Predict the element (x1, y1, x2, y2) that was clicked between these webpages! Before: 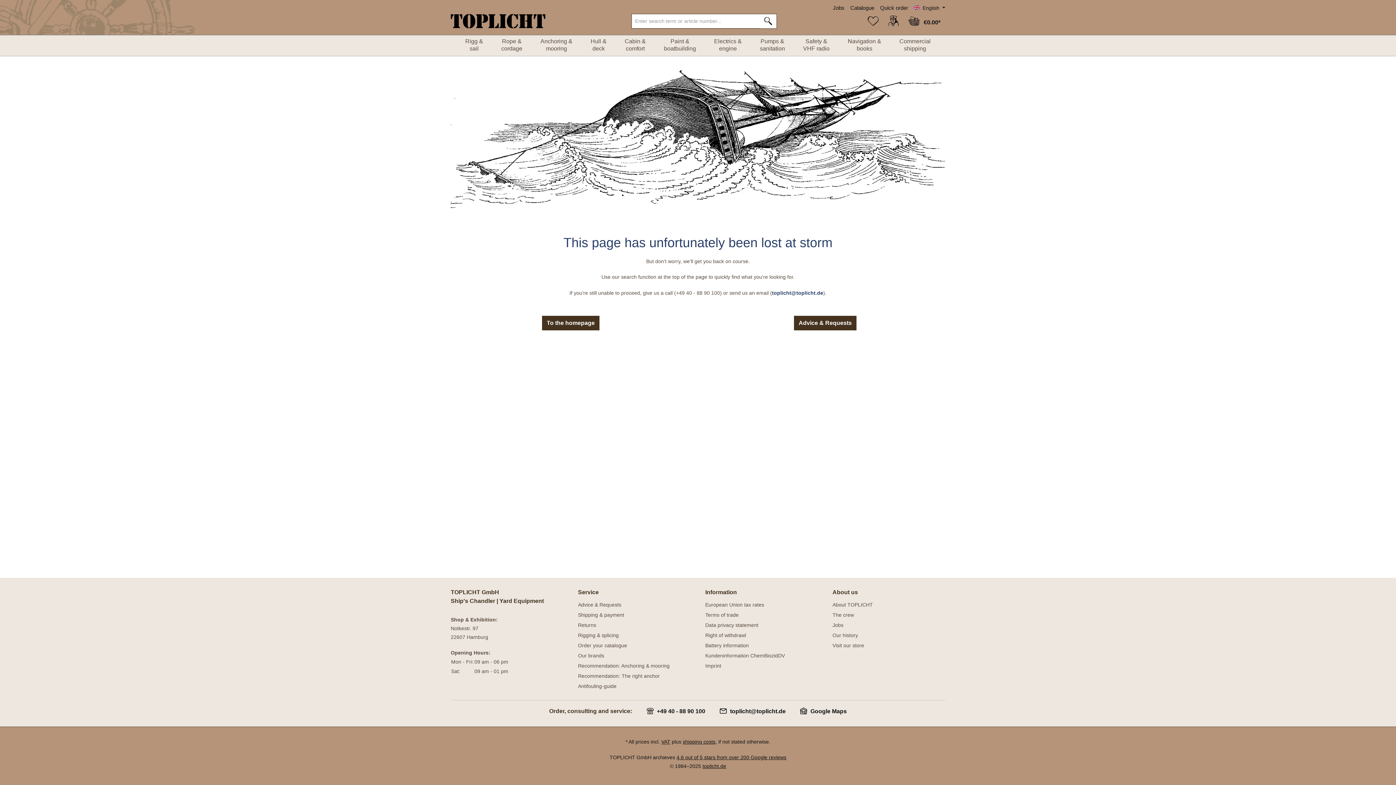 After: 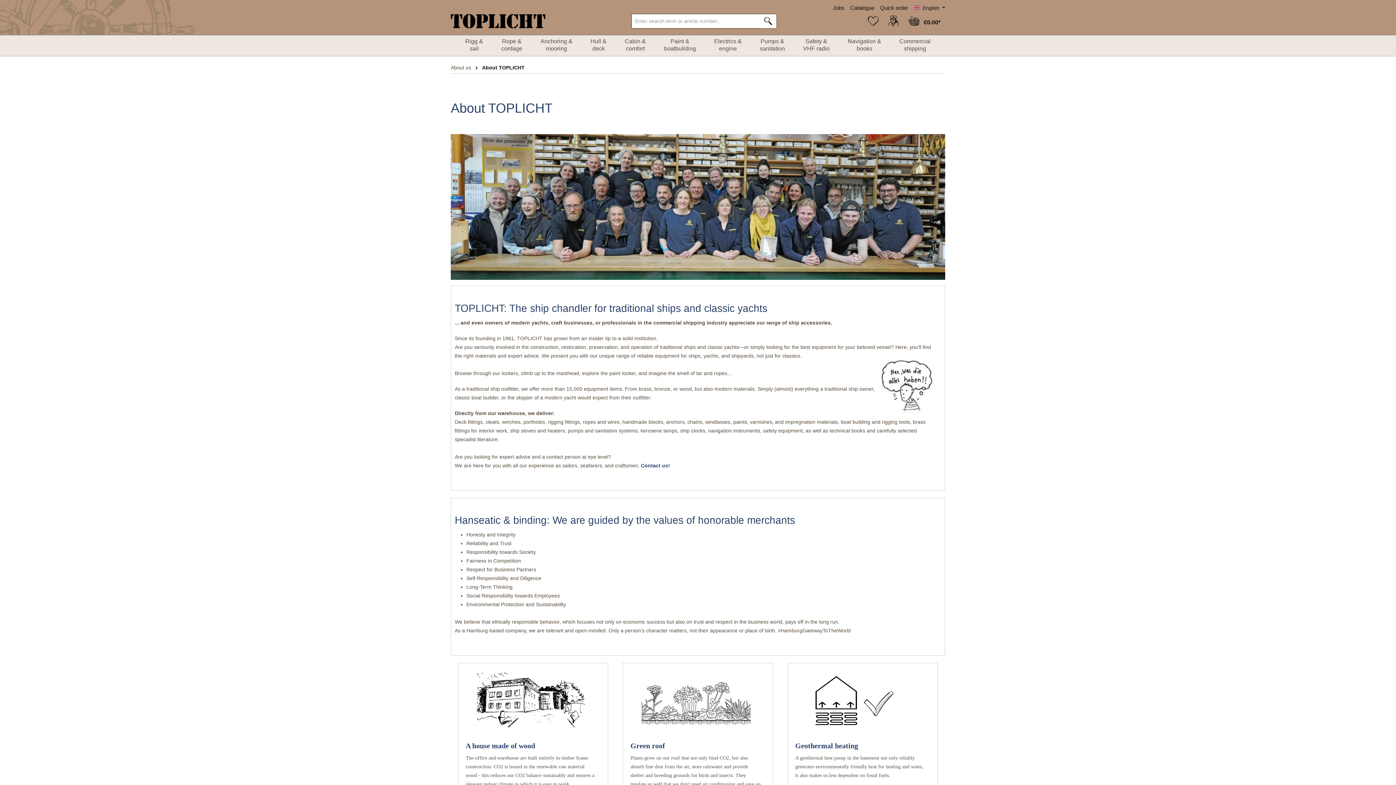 Action: label: About TOPLICHT bbox: (832, 602, 873, 607)